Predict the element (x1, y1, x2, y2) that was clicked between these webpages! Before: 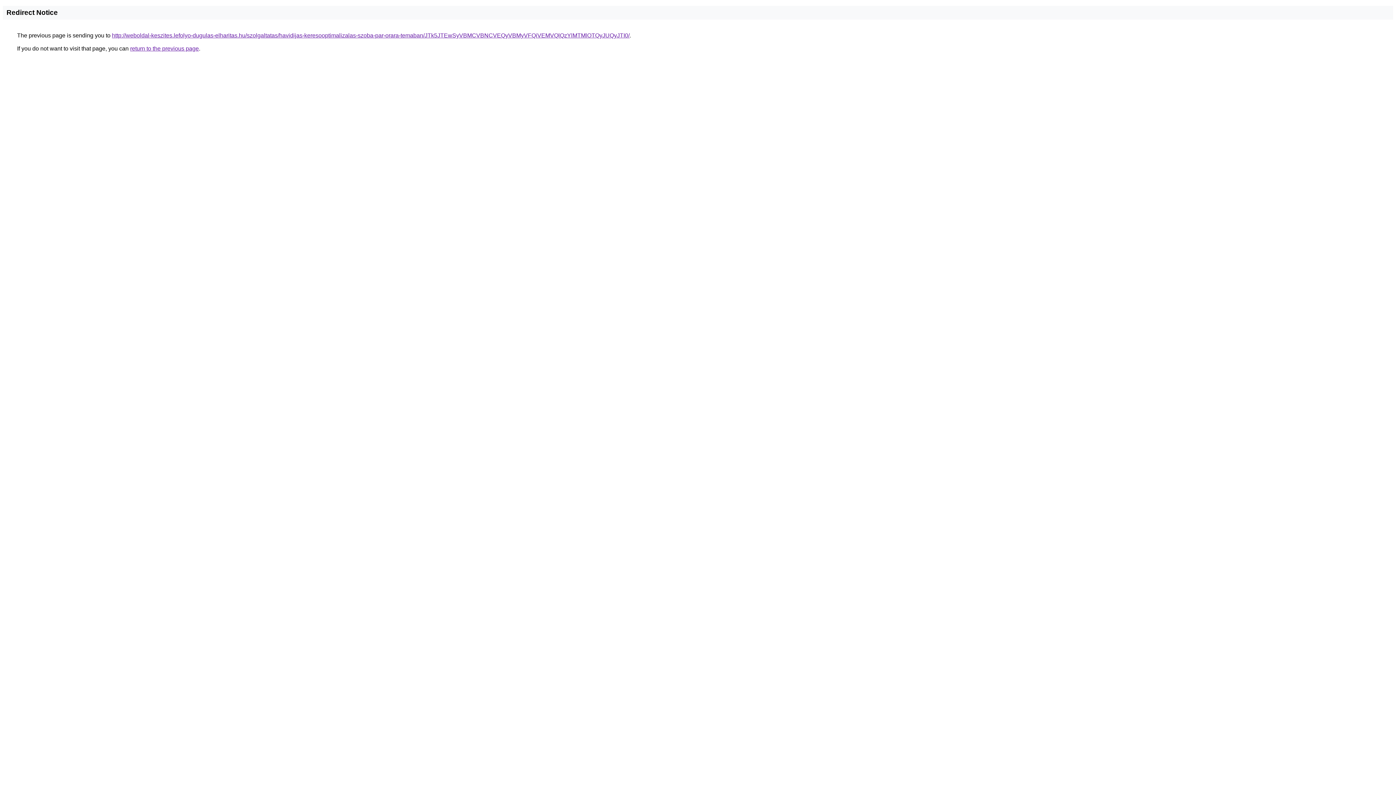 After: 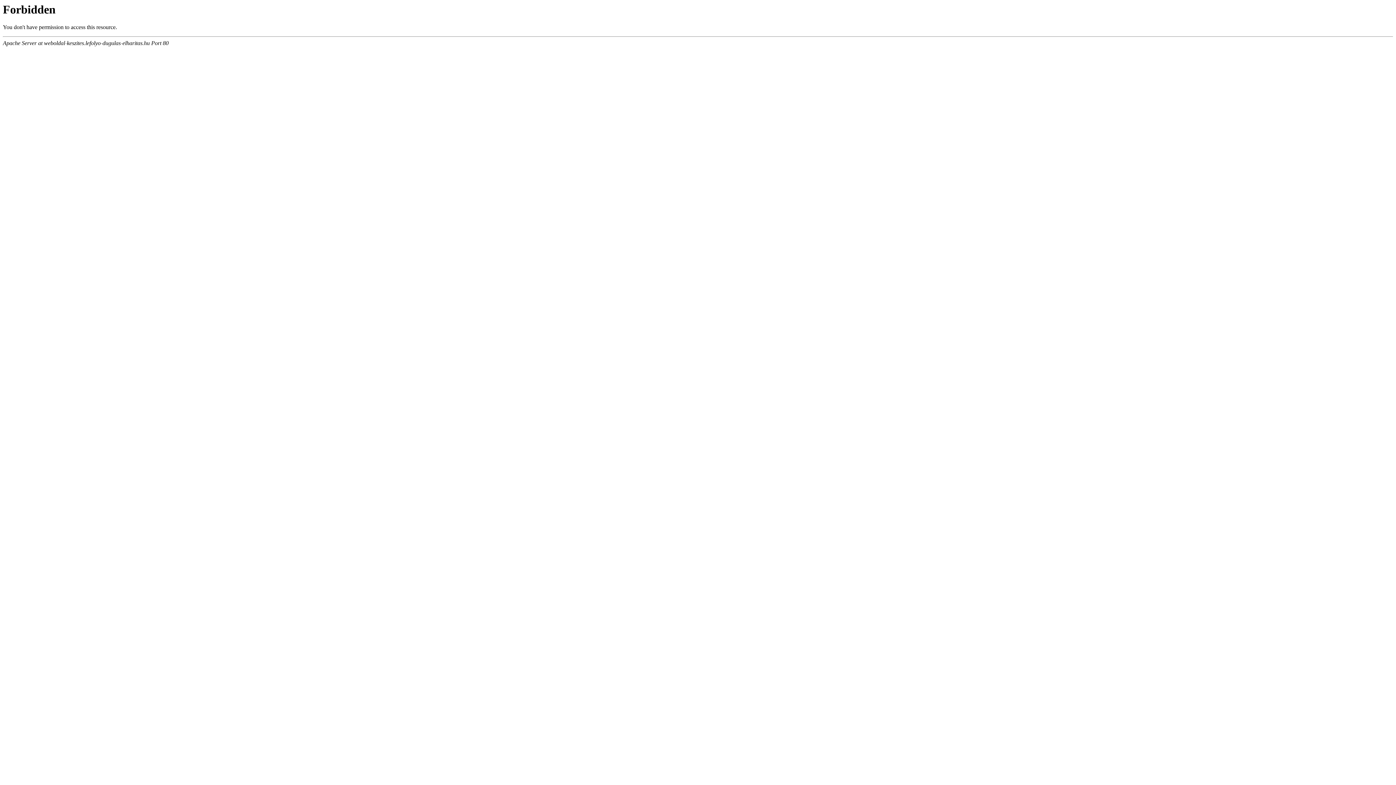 Action: bbox: (112, 32, 629, 38) label: http://weboldal-keszites.lefolyo-dugulas-elharitas.hu/szolgaltatas/havidijas-keresooptimalizalas-szoba-par-orara-temaban/JTk5JTEwSyVBMCVBNCVEQyVBMyVFQiVEMVQlQzYlMTMlOTQyJUQyJTI0/